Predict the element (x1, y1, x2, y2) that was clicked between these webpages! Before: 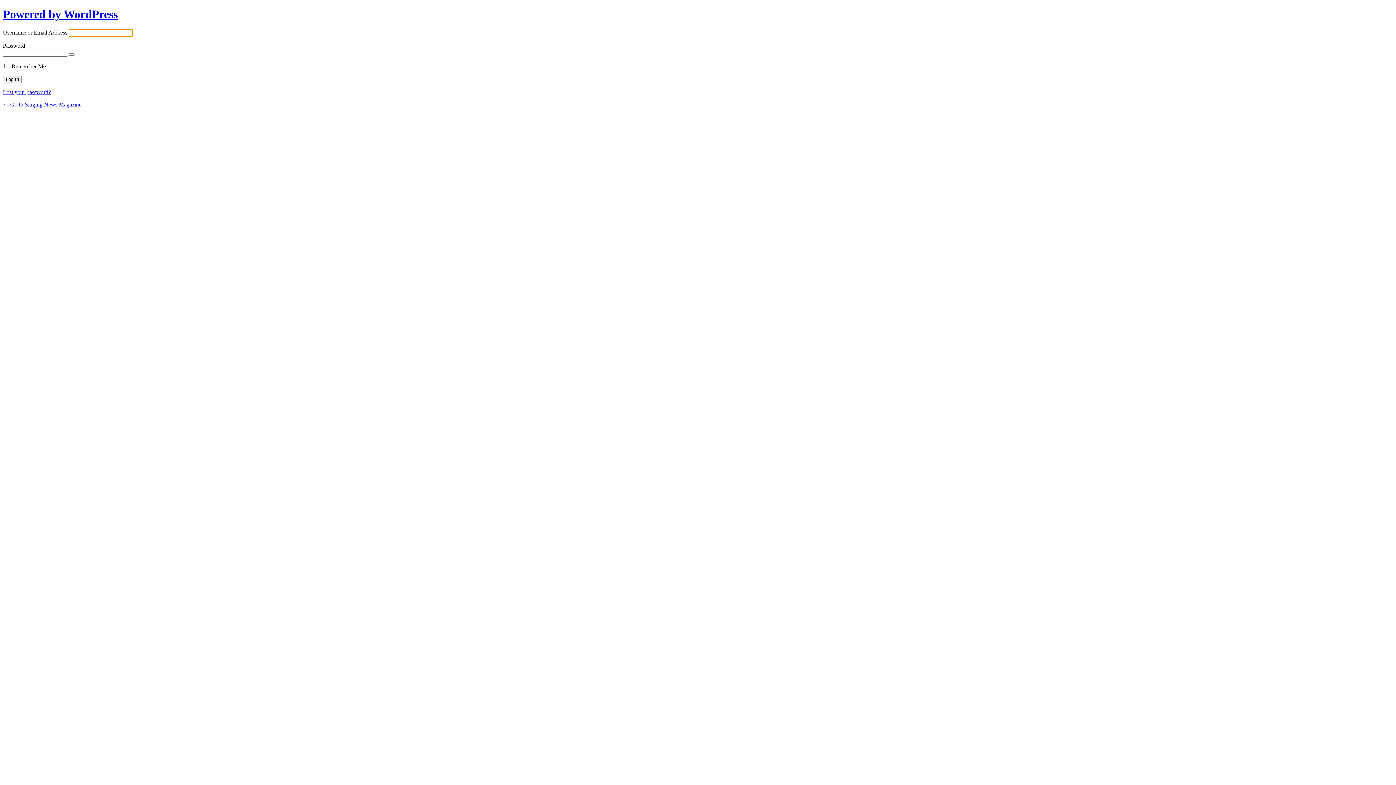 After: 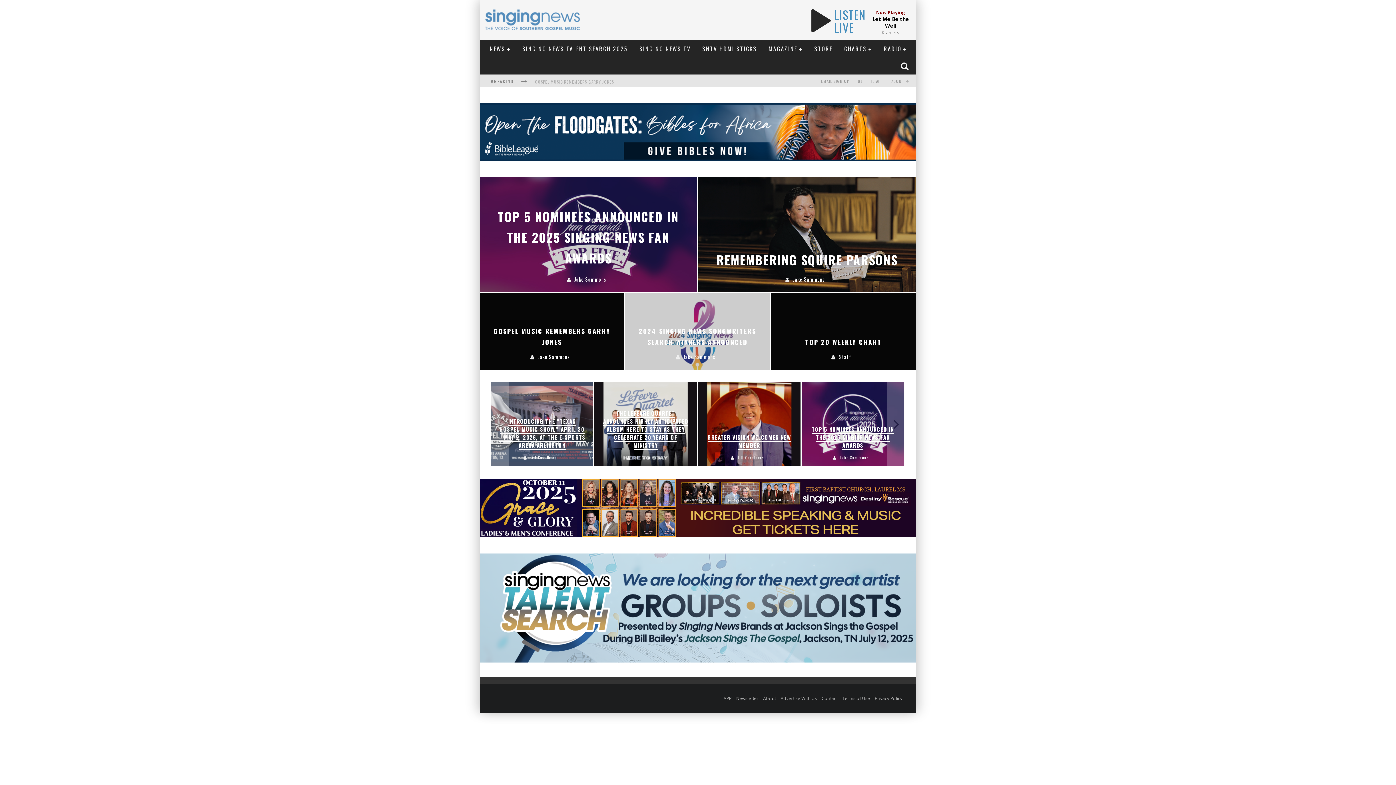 Action: bbox: (2, 101, 81, 107) label: ← Go to Singing News Magazine